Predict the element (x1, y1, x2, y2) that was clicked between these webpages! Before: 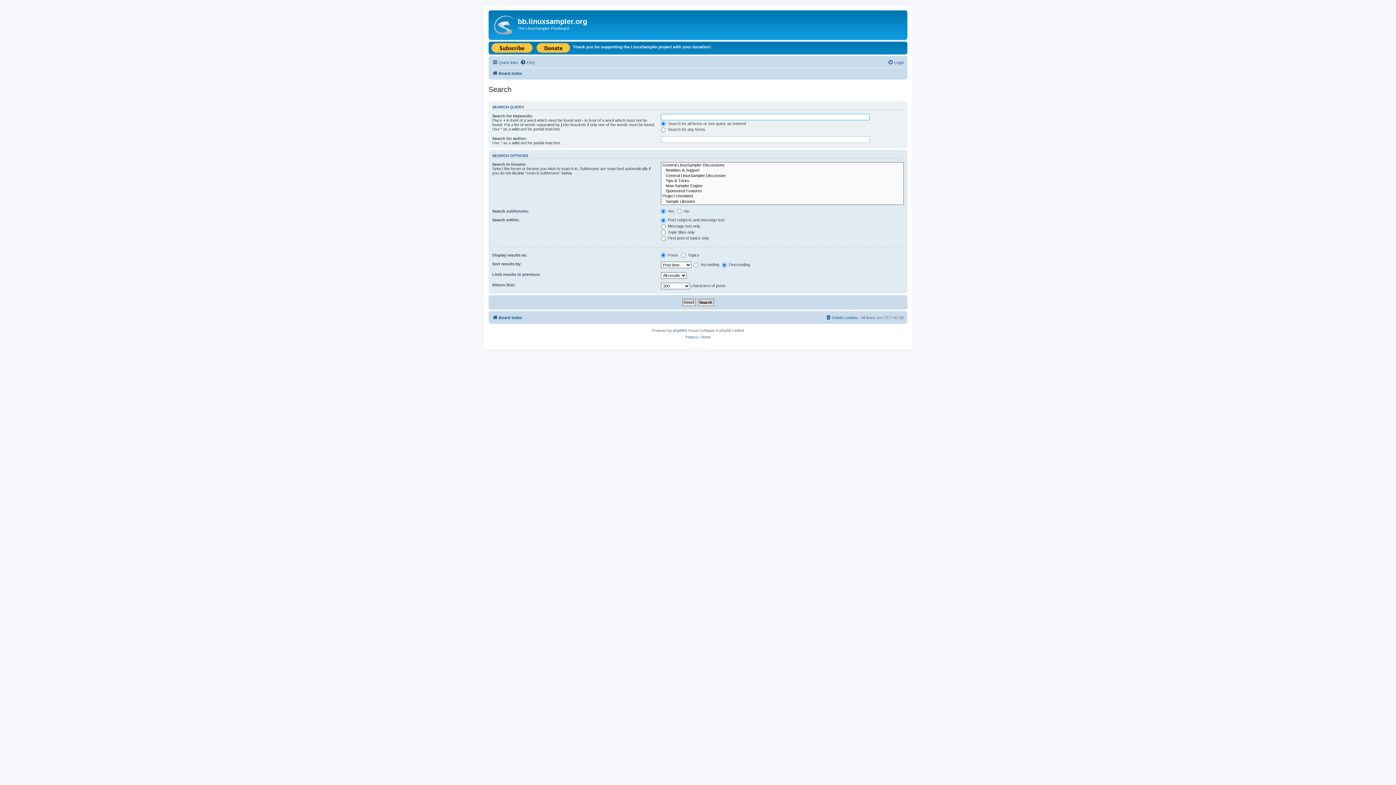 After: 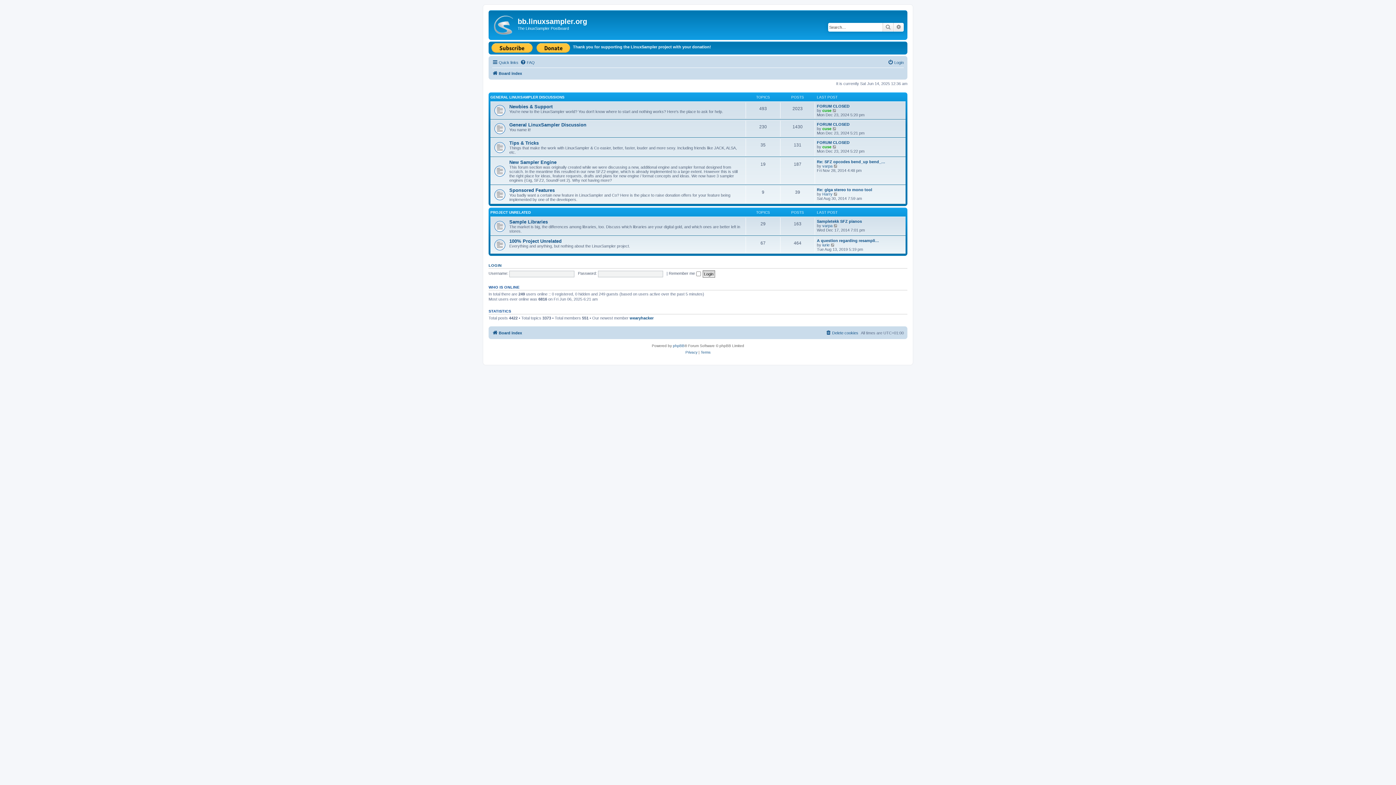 Action: bbox: (490, 12, 517, 38)